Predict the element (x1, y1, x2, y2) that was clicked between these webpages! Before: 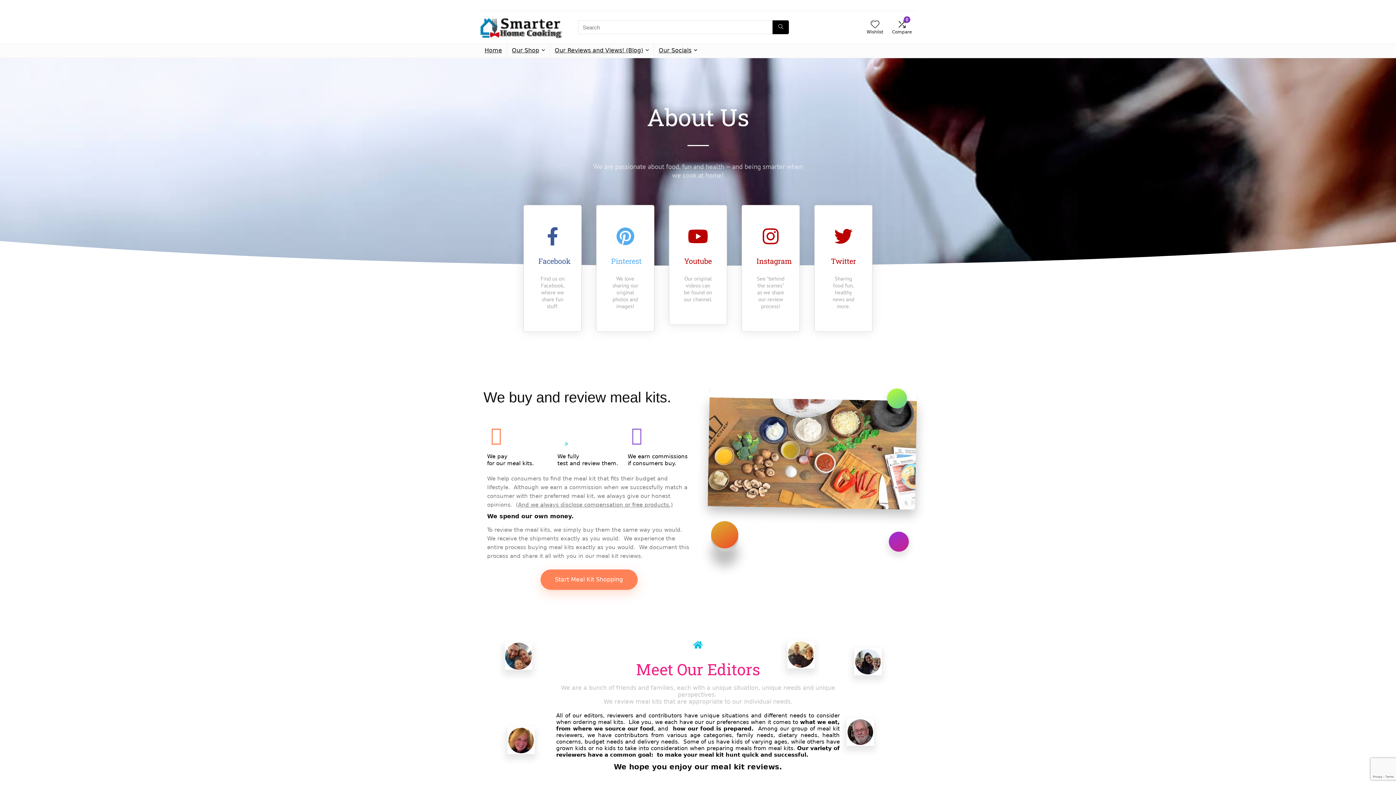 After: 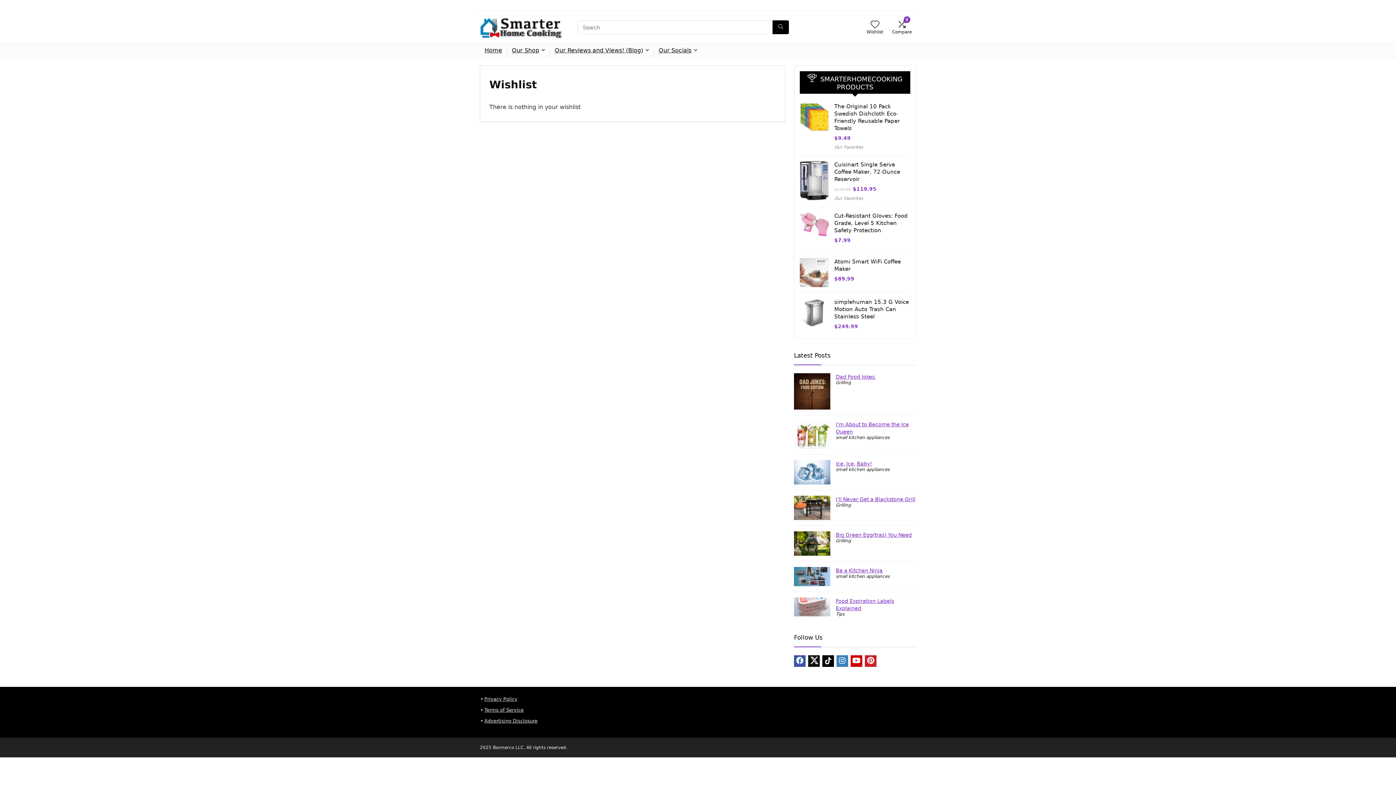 Action: bbox: (870, 19, 879, 30) label: Wishlist